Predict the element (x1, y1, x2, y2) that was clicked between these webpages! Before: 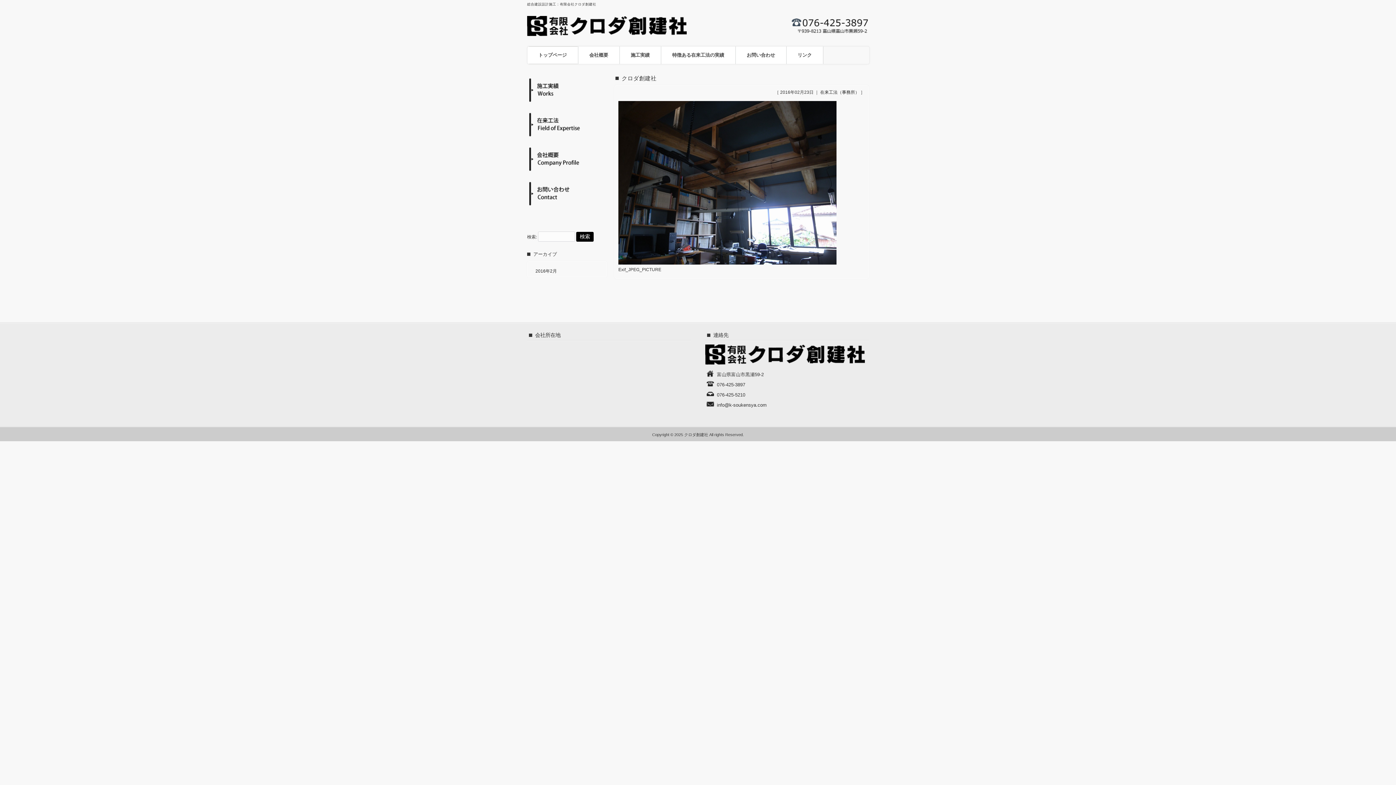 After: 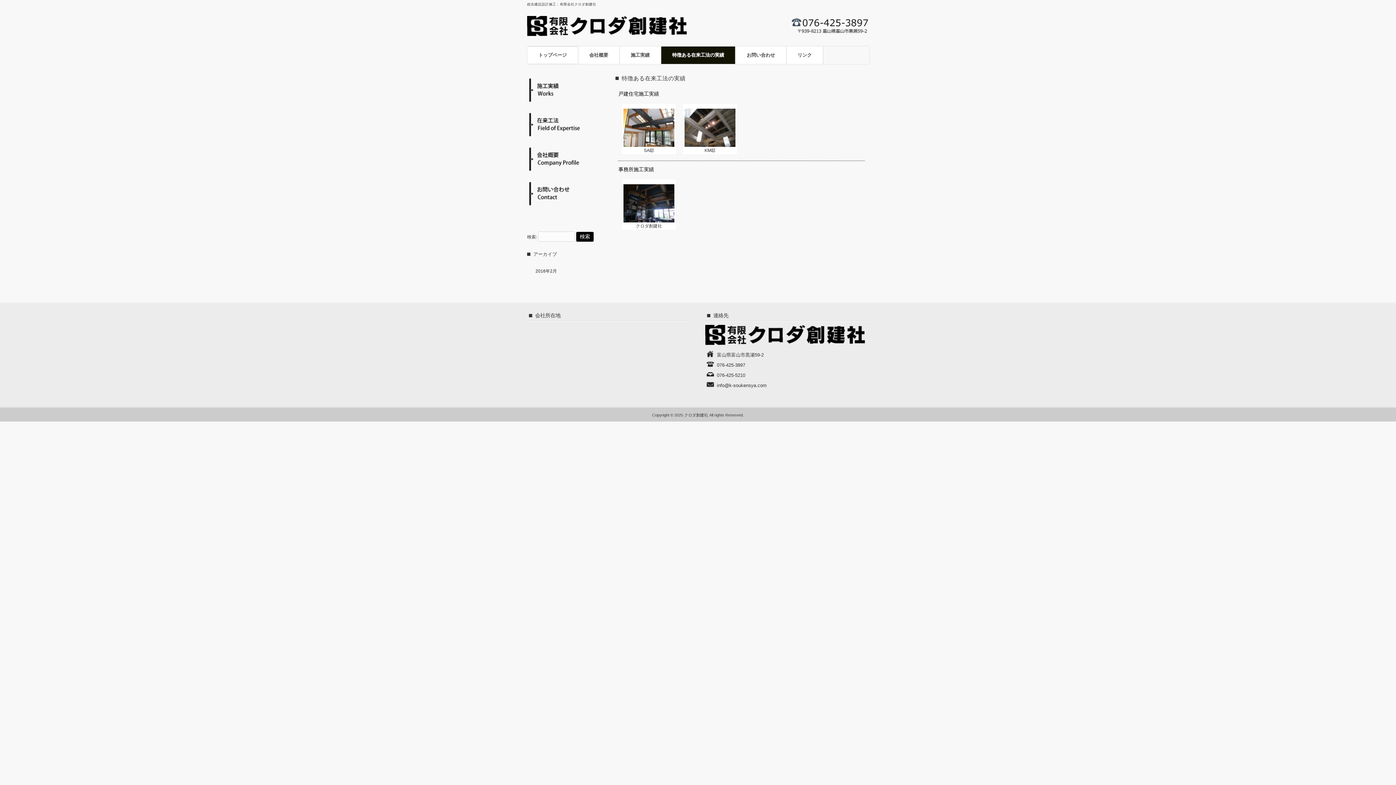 Action: bbox: (527, 134, 607, 140)